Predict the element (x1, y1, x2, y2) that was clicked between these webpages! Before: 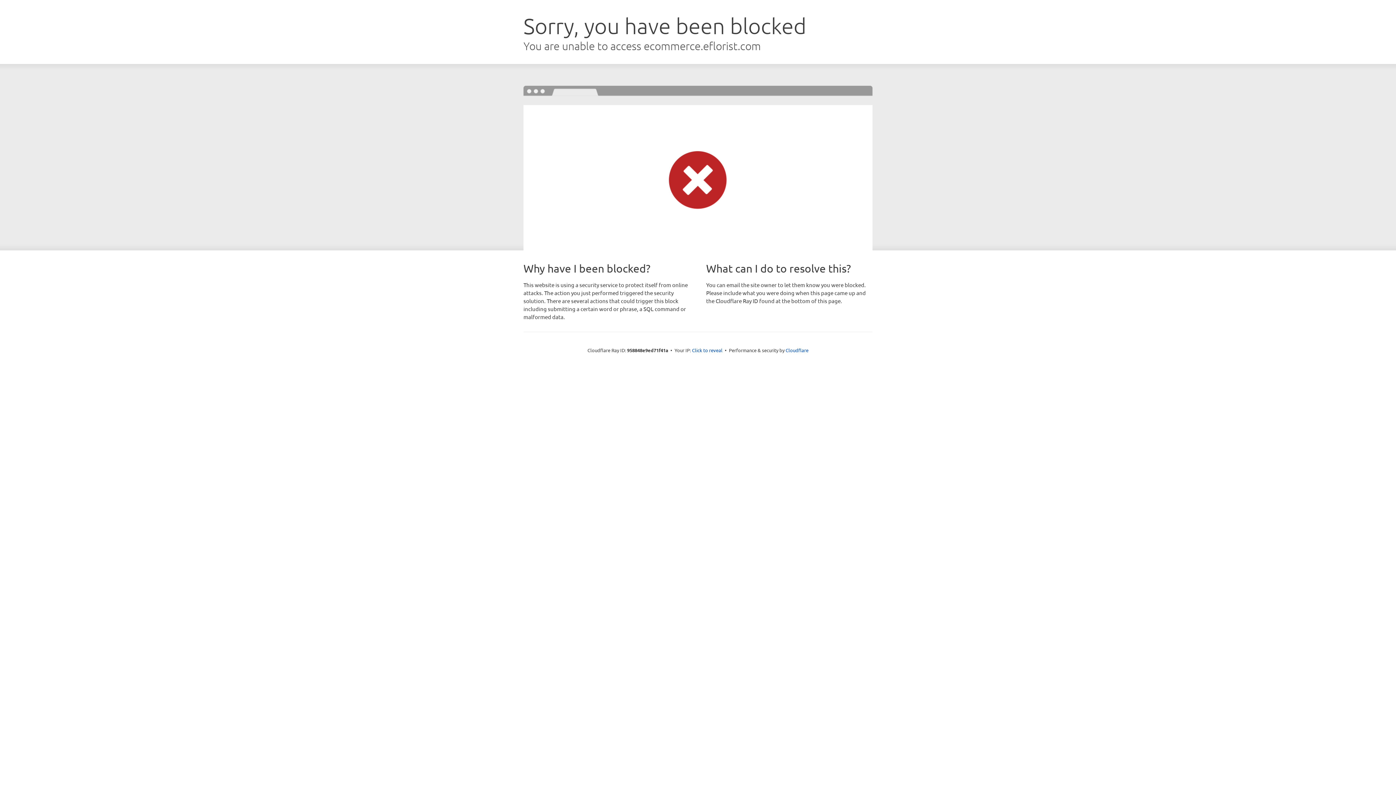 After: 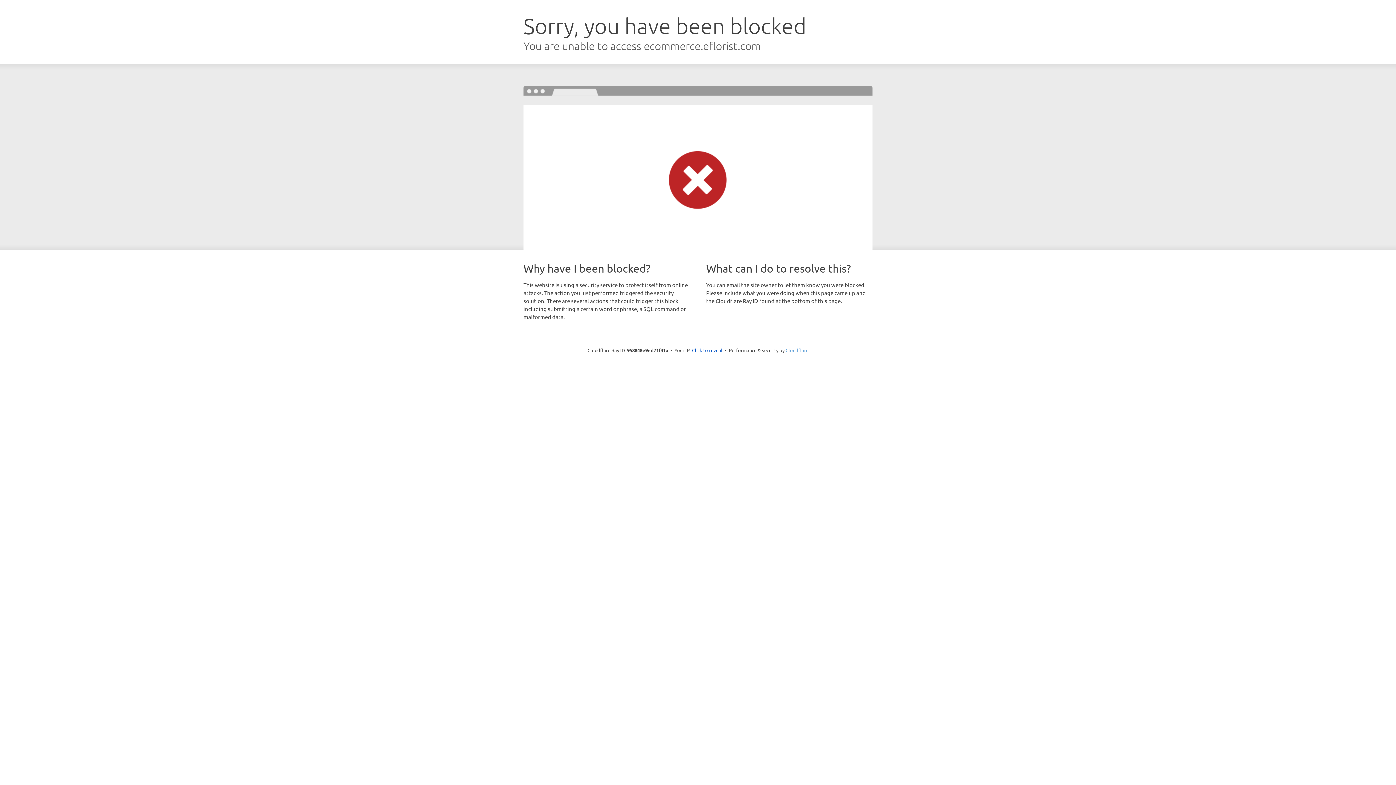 Action: bbox: (785, 347, 808, 353) label: Cloudflare